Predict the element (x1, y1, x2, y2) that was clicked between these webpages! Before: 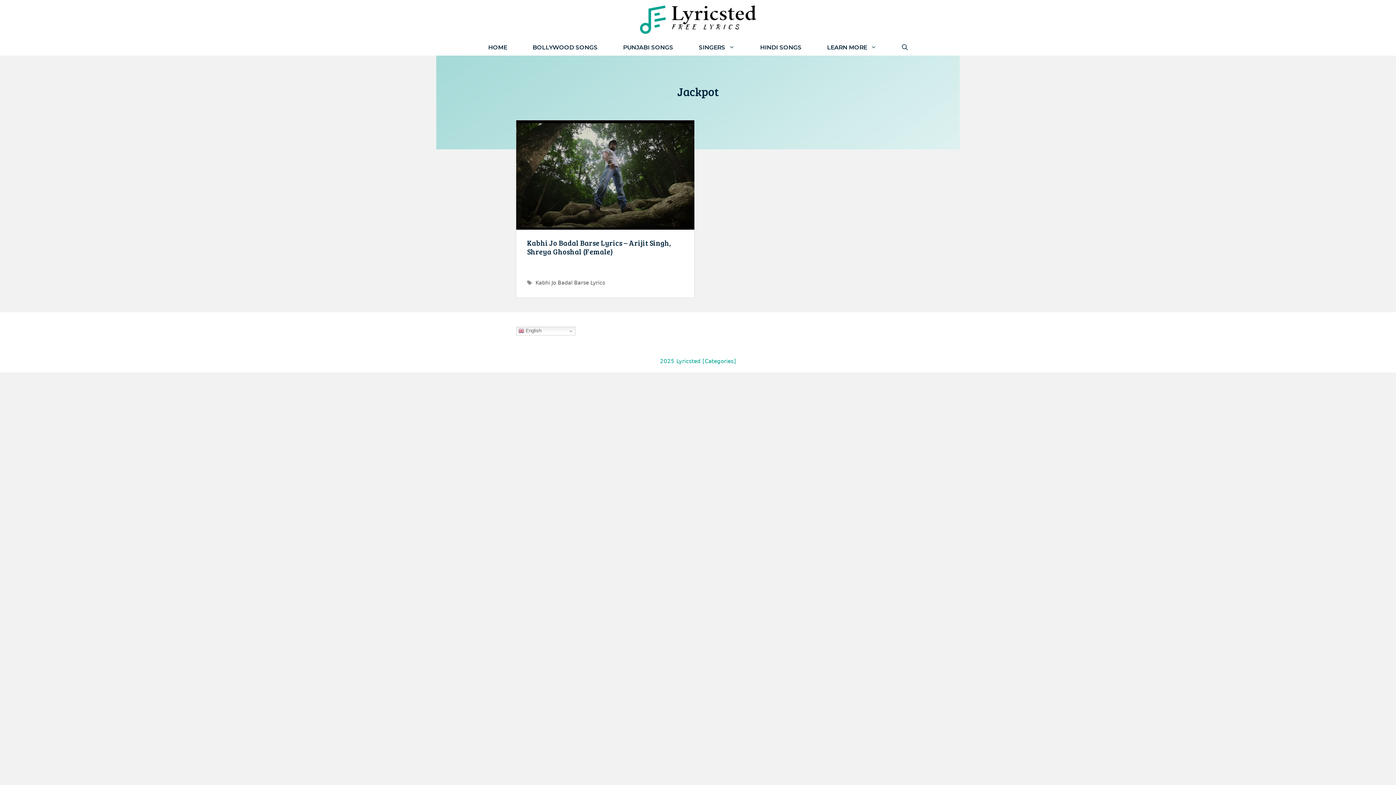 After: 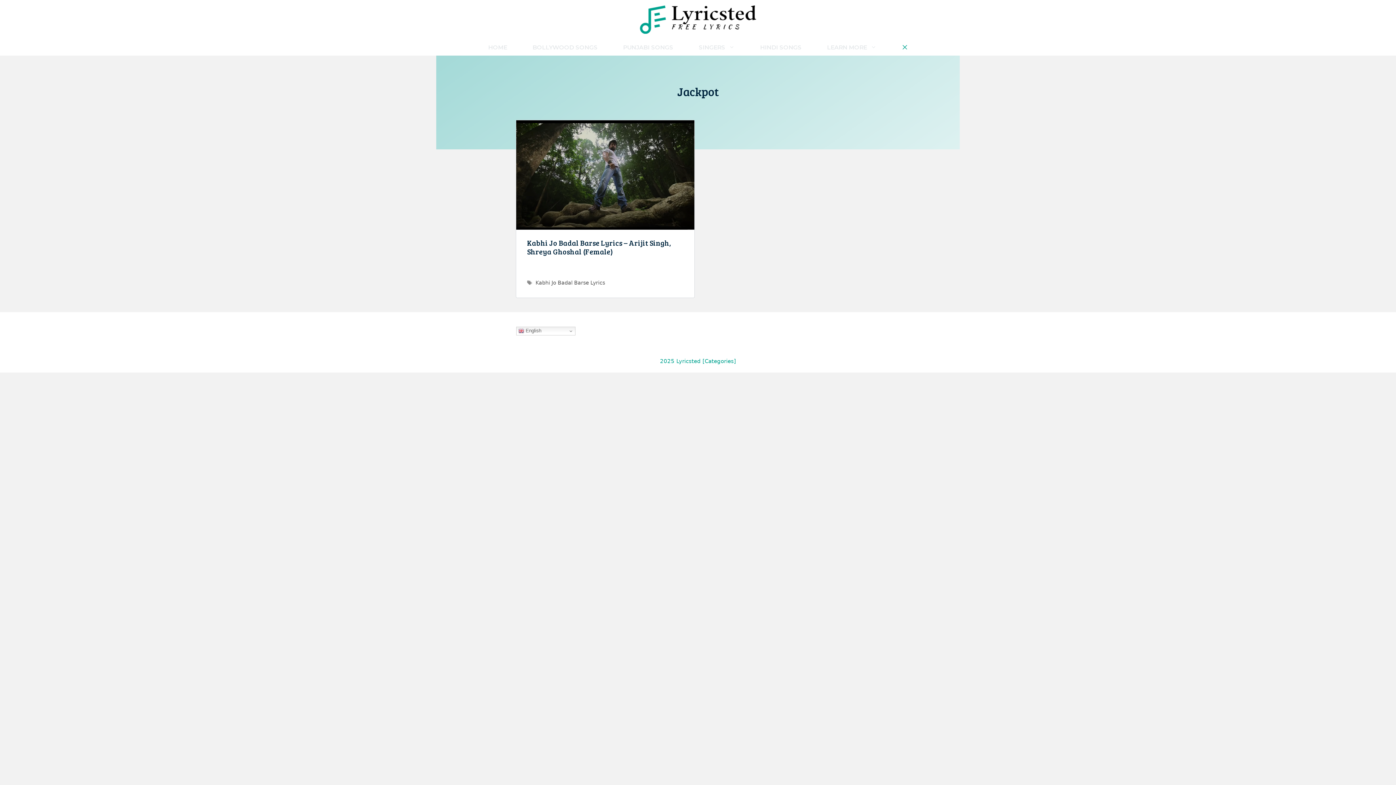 Action: label: Open Search Bar bbox: (889, 39, 920, 55)